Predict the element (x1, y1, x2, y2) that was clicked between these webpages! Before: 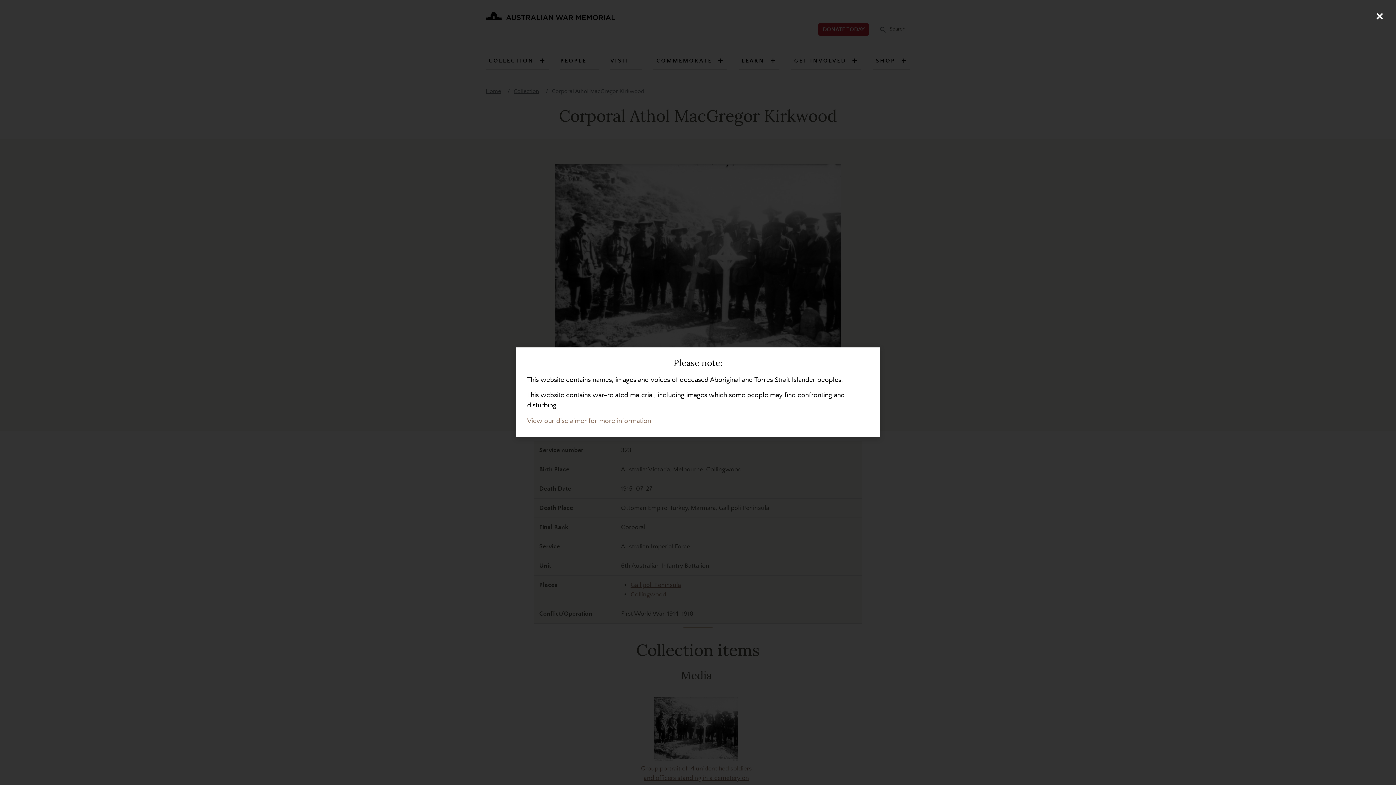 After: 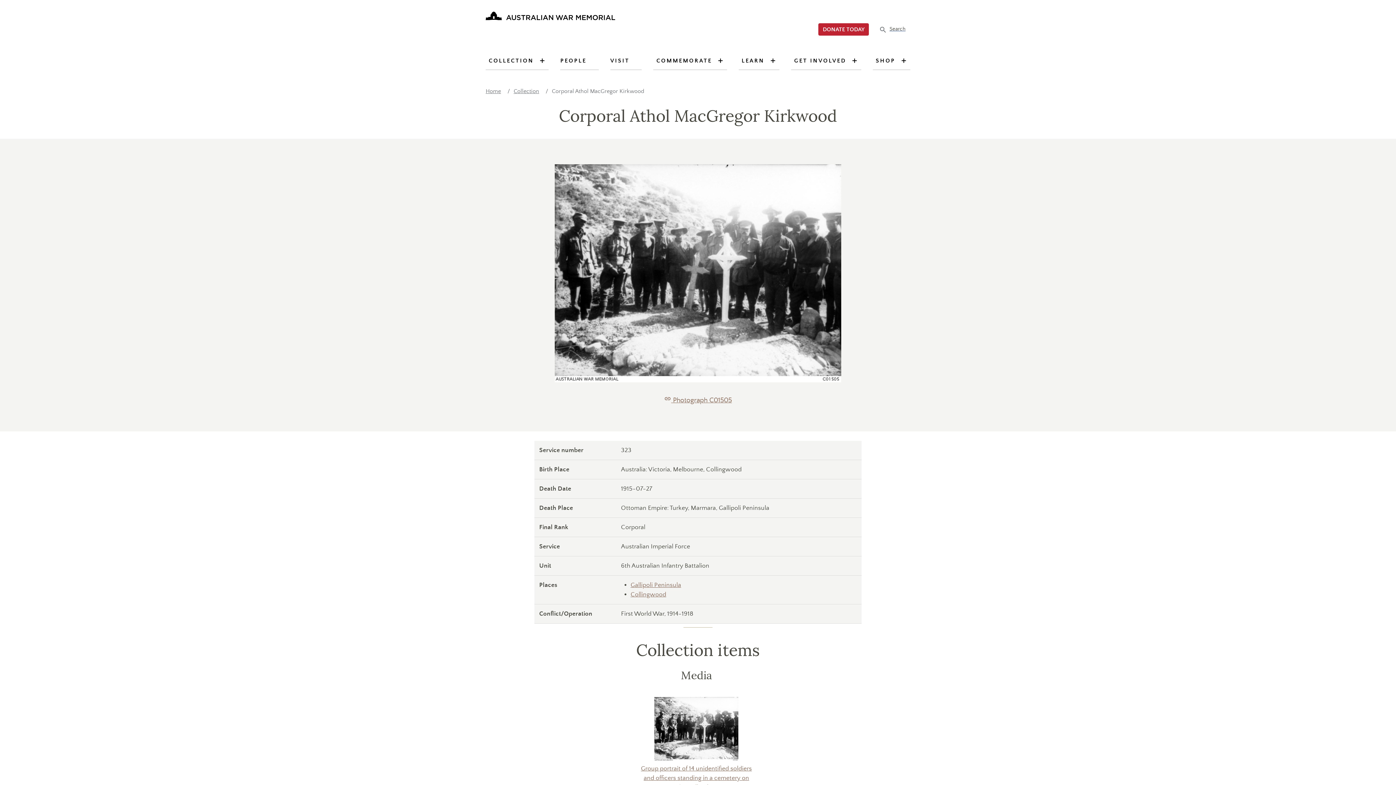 Action: label: Close (Press escape to close) bbox: (1370, 7, 1389, 25)